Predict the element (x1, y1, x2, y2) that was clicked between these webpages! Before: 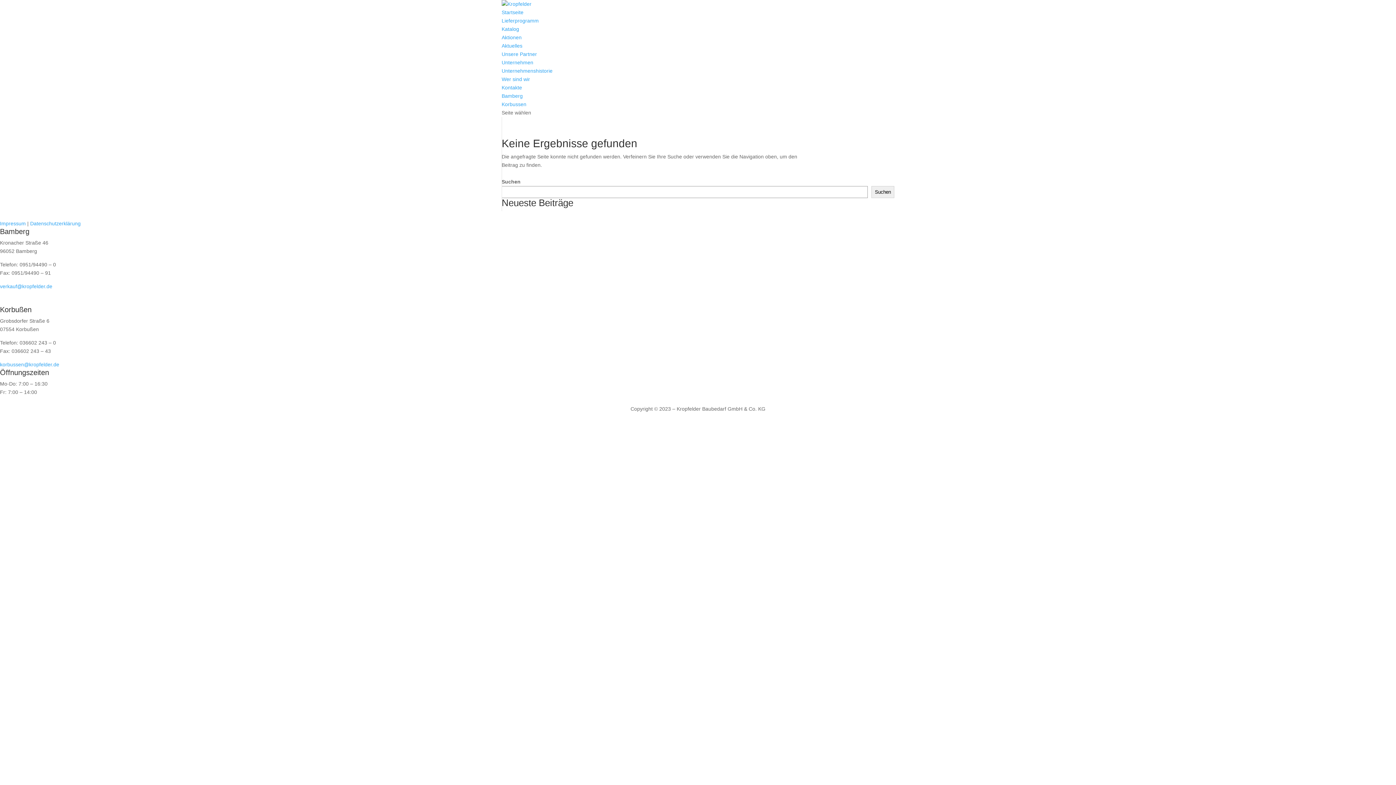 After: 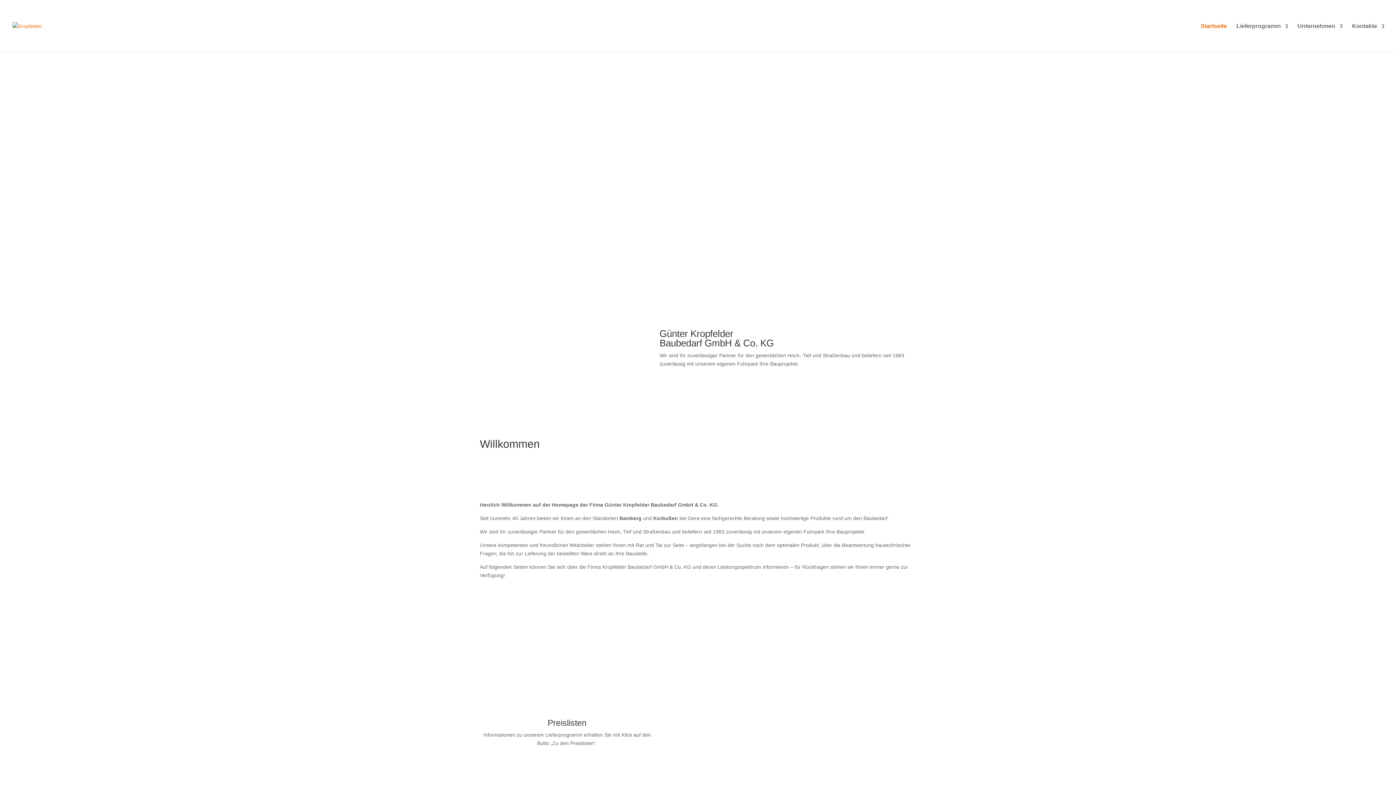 Action: label: Startseite bbox: (501, 9, 523, 15)